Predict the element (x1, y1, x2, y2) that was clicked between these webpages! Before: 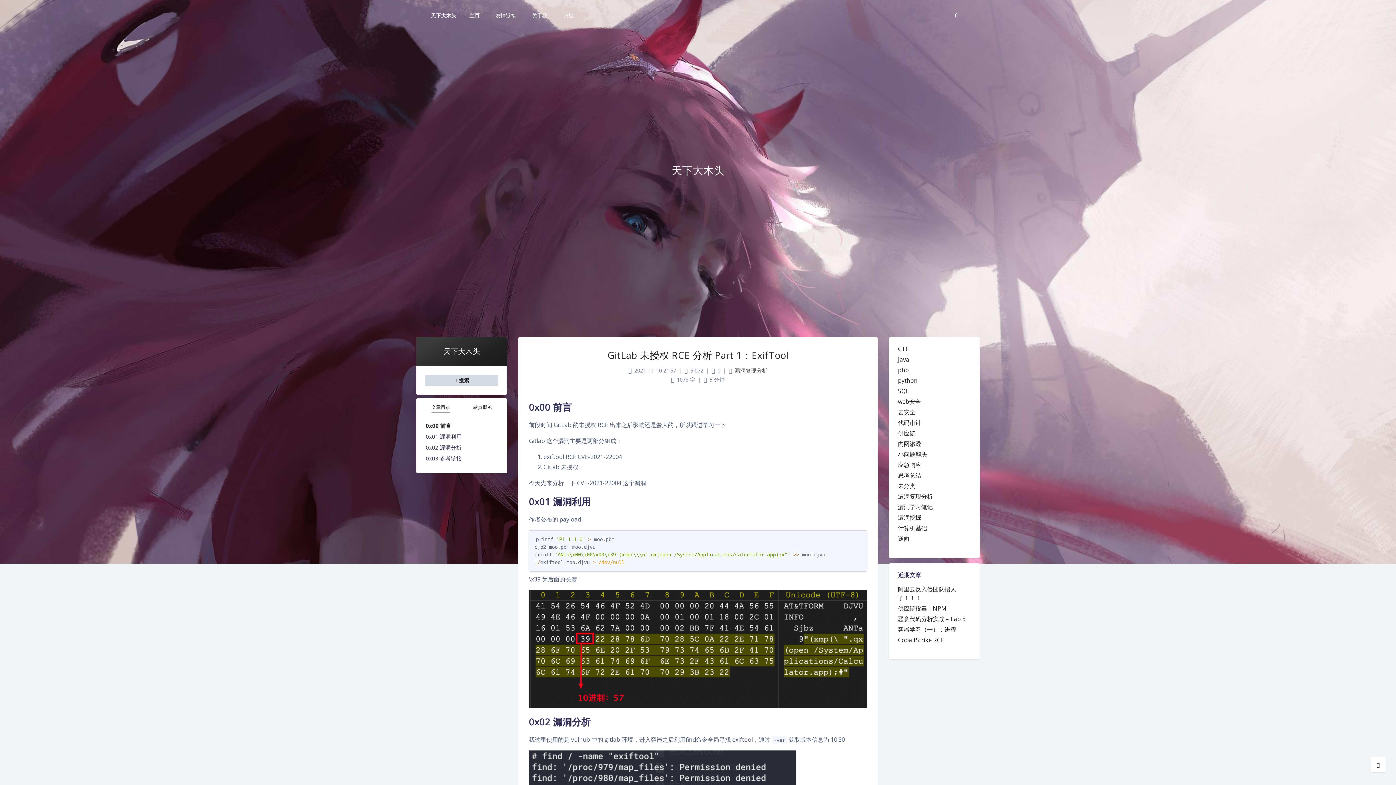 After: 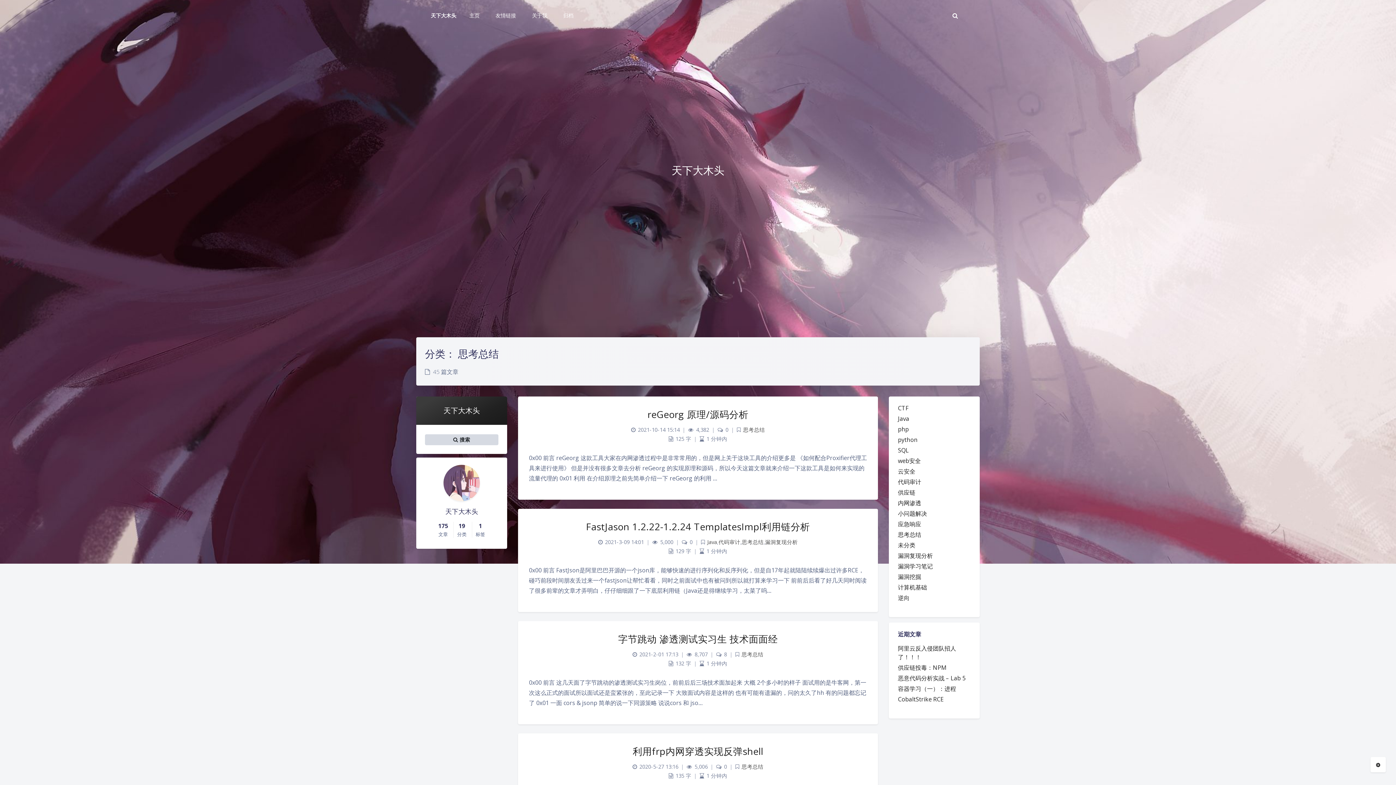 Action: bbox: (898, 471, 921, 479) label: 思考总结